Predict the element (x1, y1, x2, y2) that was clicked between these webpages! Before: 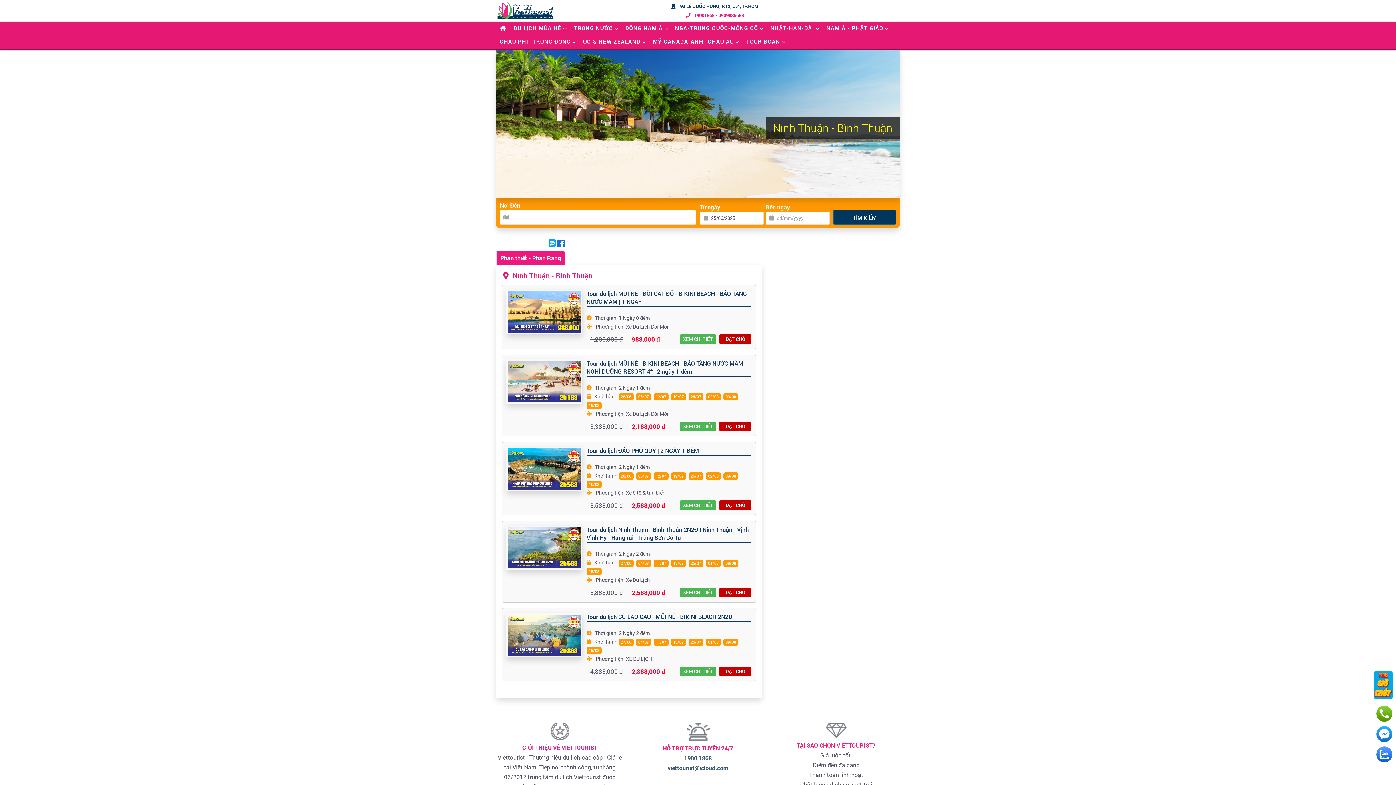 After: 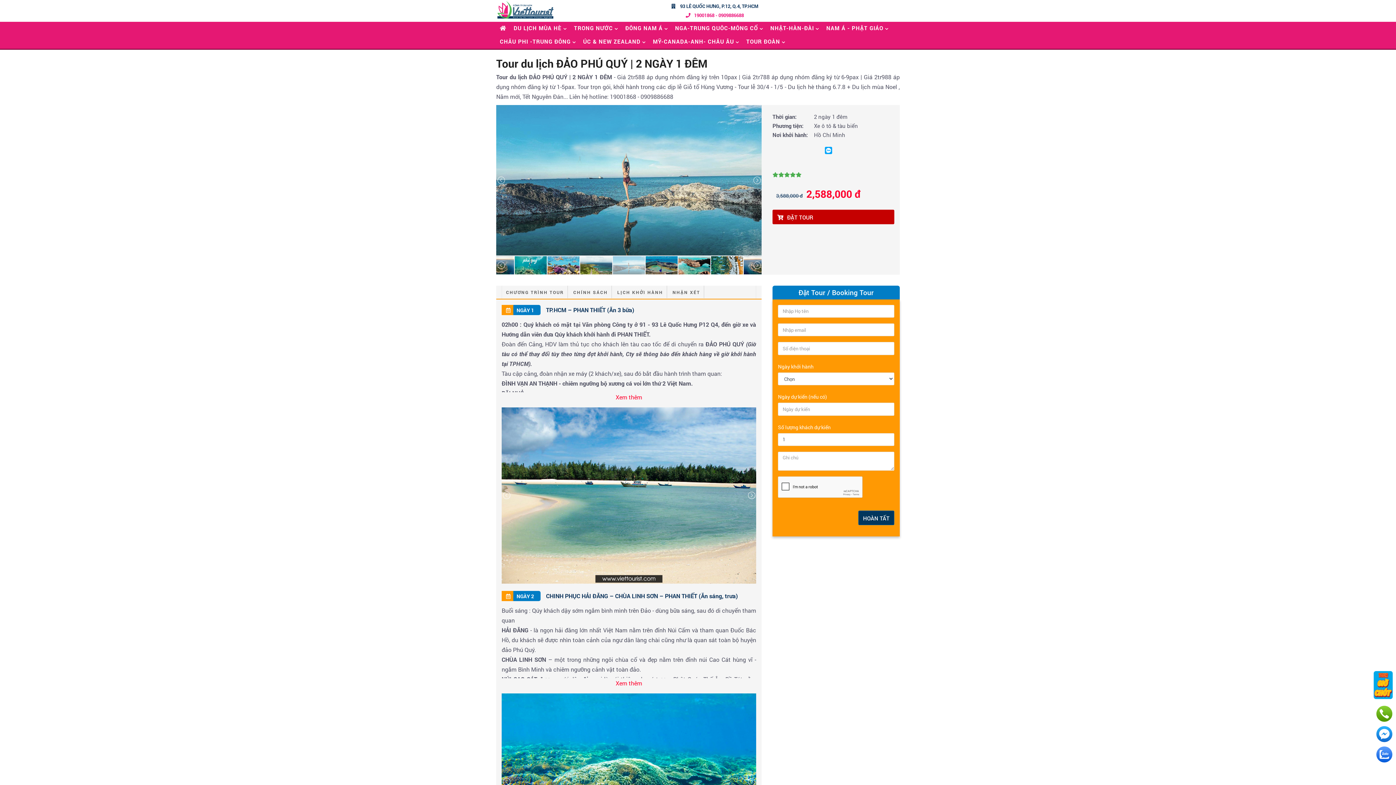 Action: bbox: (586, 446, 751, 456) label: Tour du lịch ĐẢO PHÚ QUÝ | 2 NGÀY 1 ĐÊM